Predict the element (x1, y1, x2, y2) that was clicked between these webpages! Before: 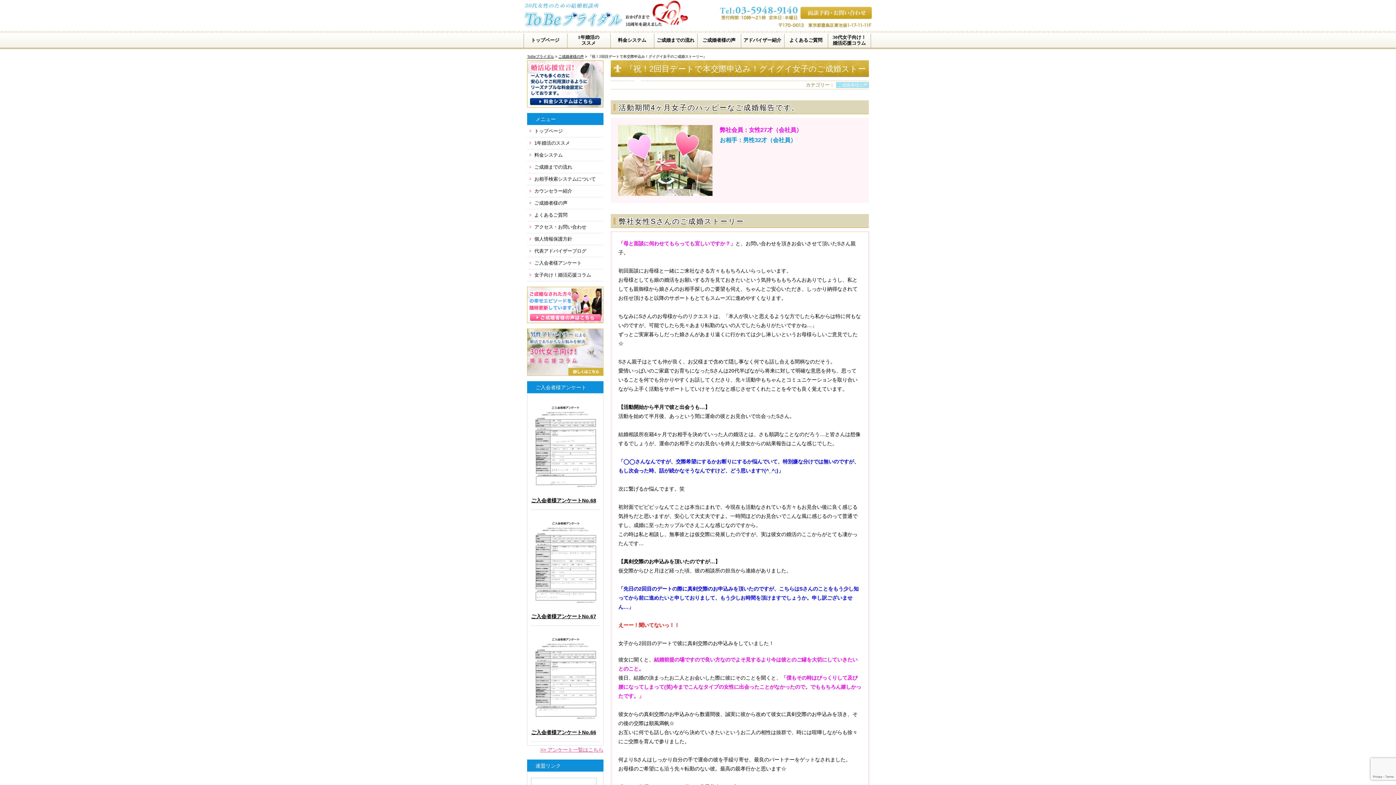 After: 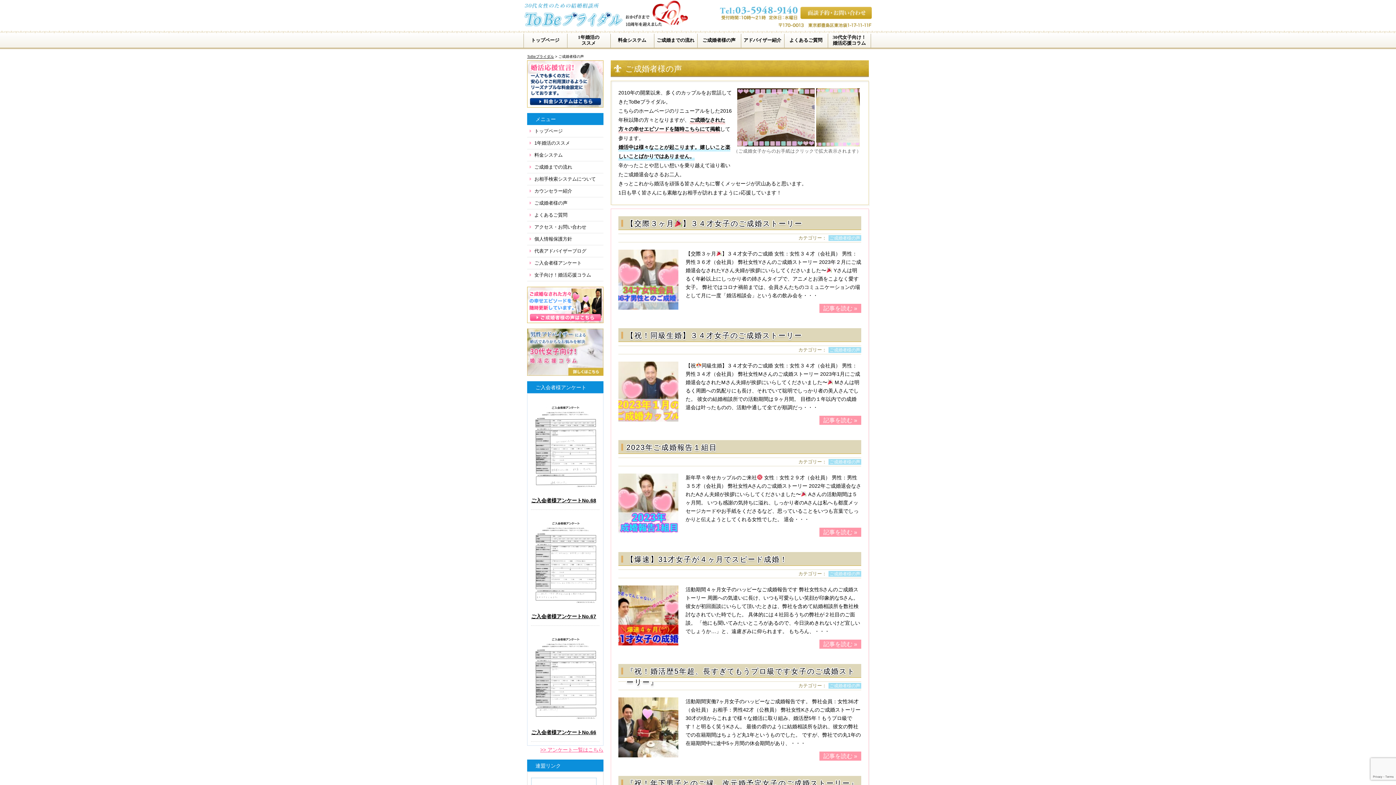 Action: bbox: (697, 32, 740, 48) label: ご成婚者様の声